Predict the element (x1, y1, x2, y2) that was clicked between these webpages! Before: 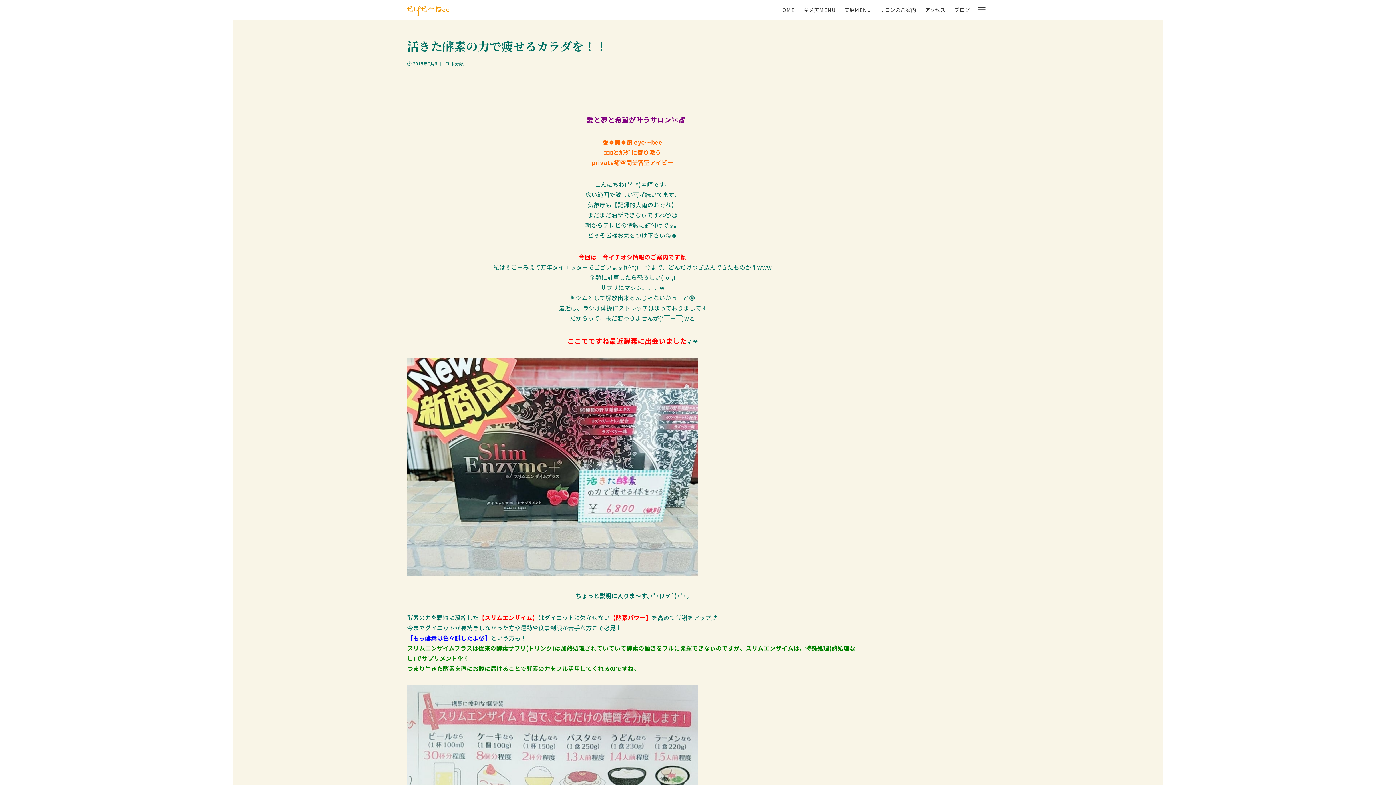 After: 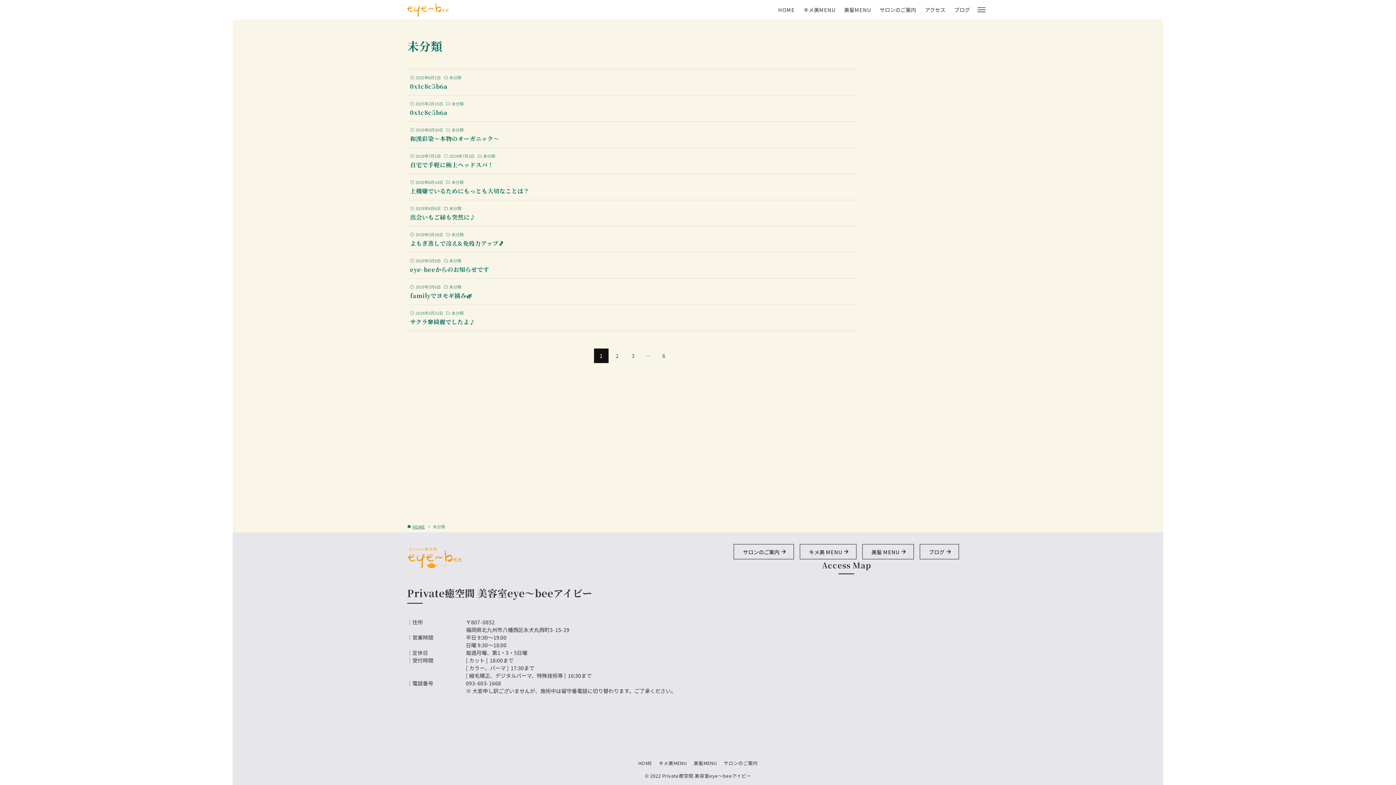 Action: label: 未分類 bbox: (450, 60, 463, 66)